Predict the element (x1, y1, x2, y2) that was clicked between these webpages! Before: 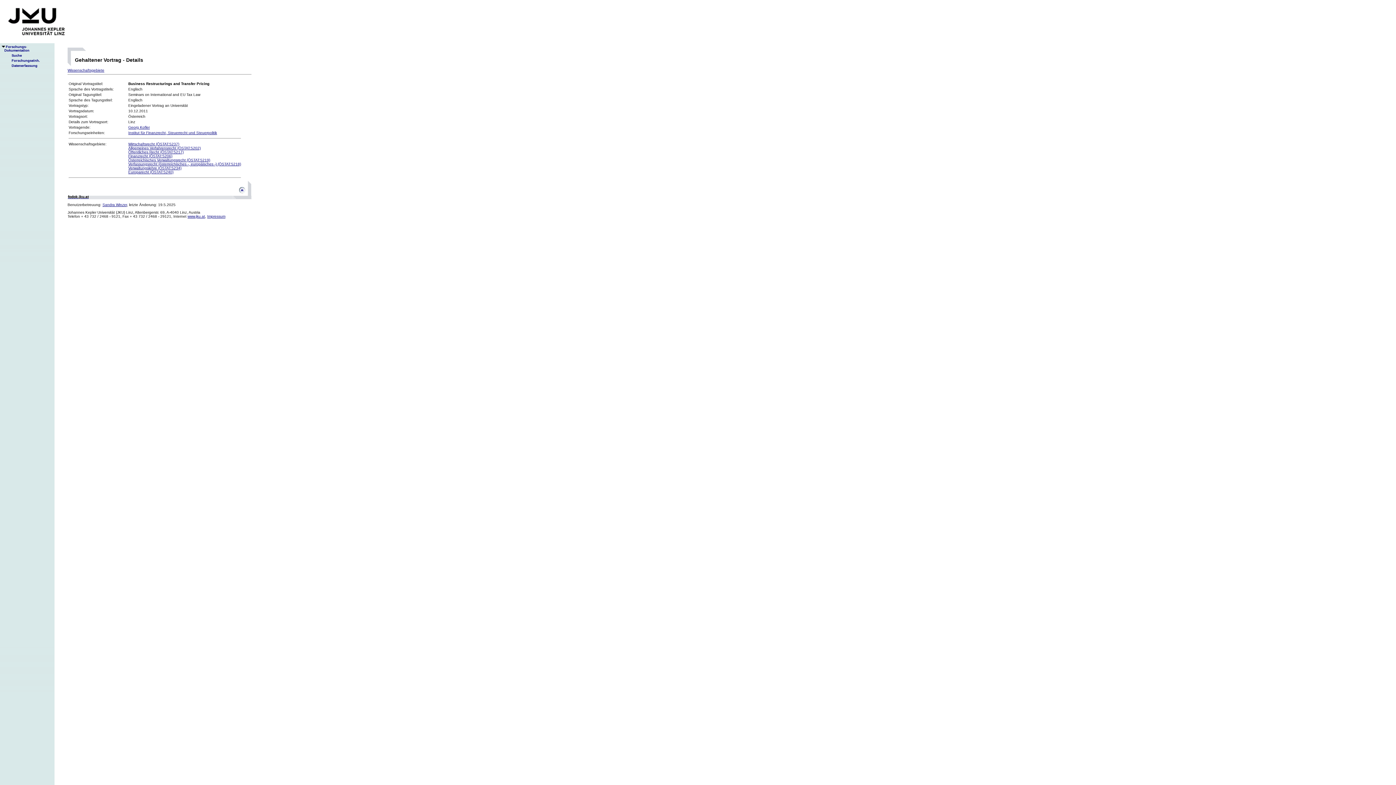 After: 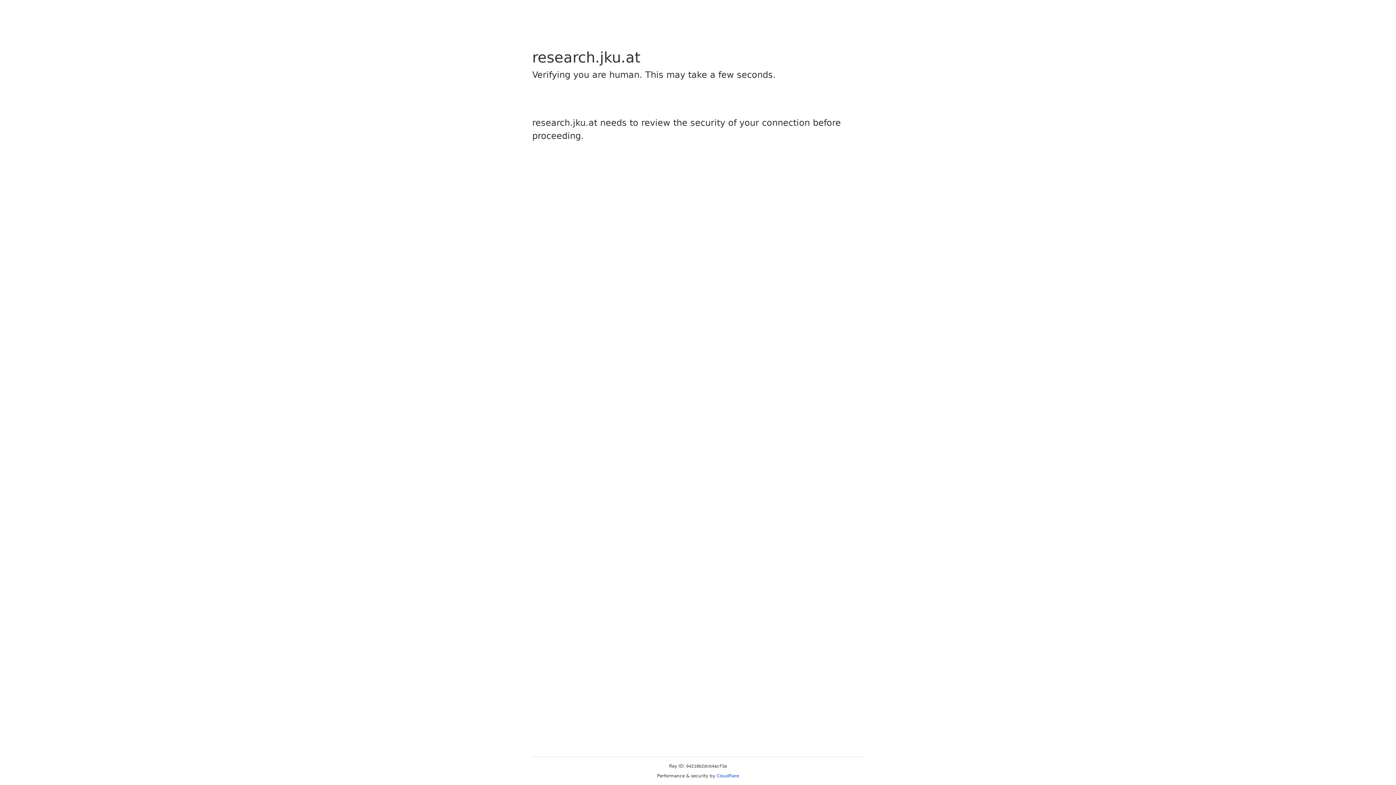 Action: bbox: (68, 194, 88, 198) label: fodok.jku.at